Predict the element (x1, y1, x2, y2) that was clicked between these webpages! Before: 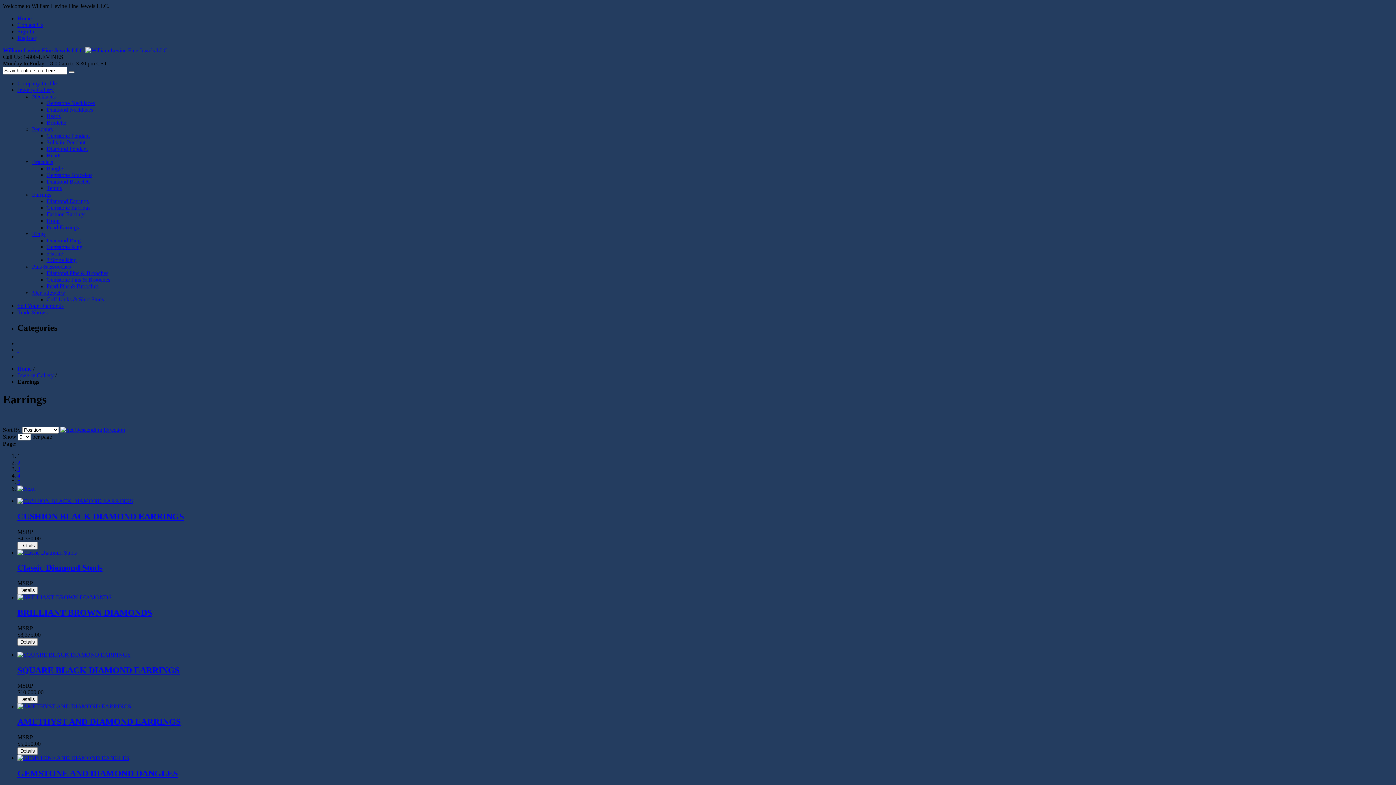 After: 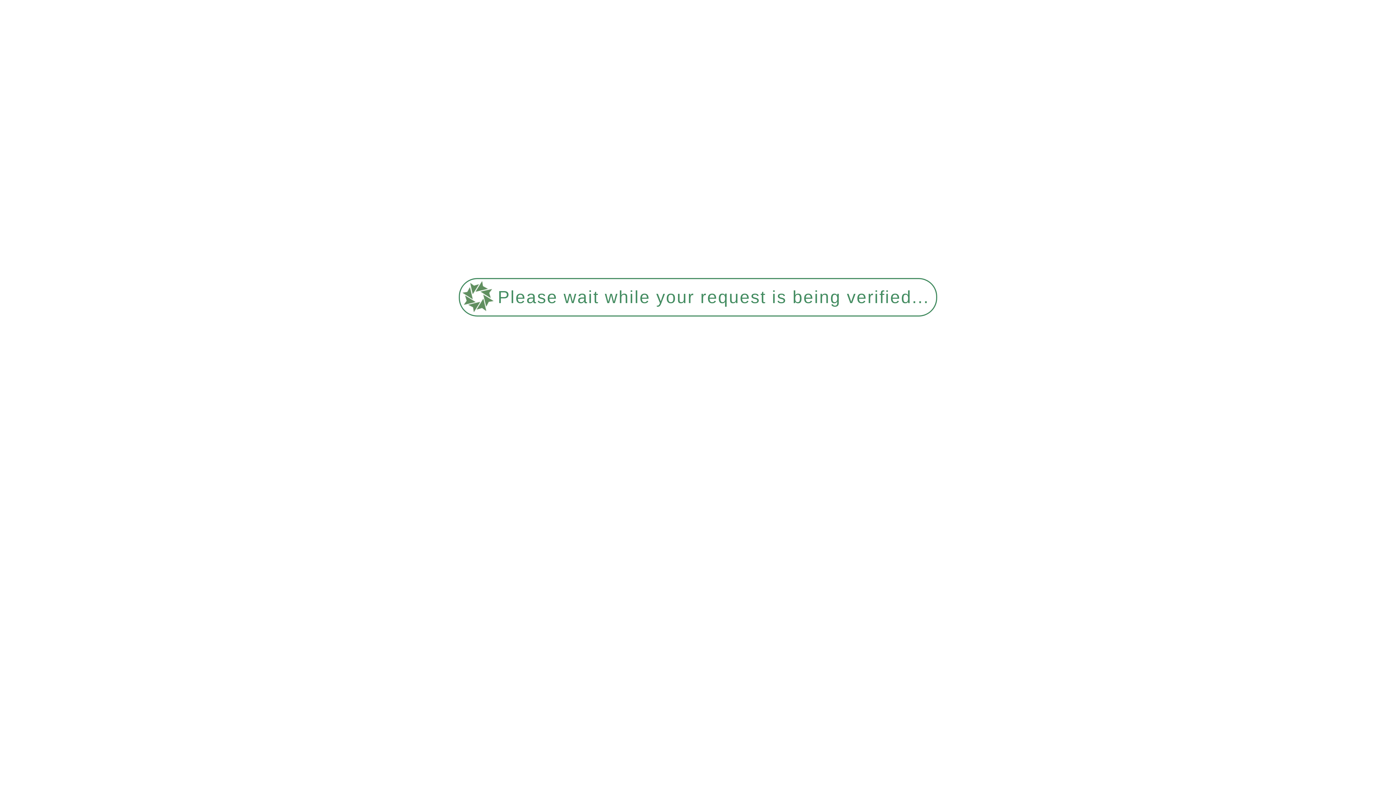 Action: label: Jewelry Gallery bbox: (17, 372, 53, 378)